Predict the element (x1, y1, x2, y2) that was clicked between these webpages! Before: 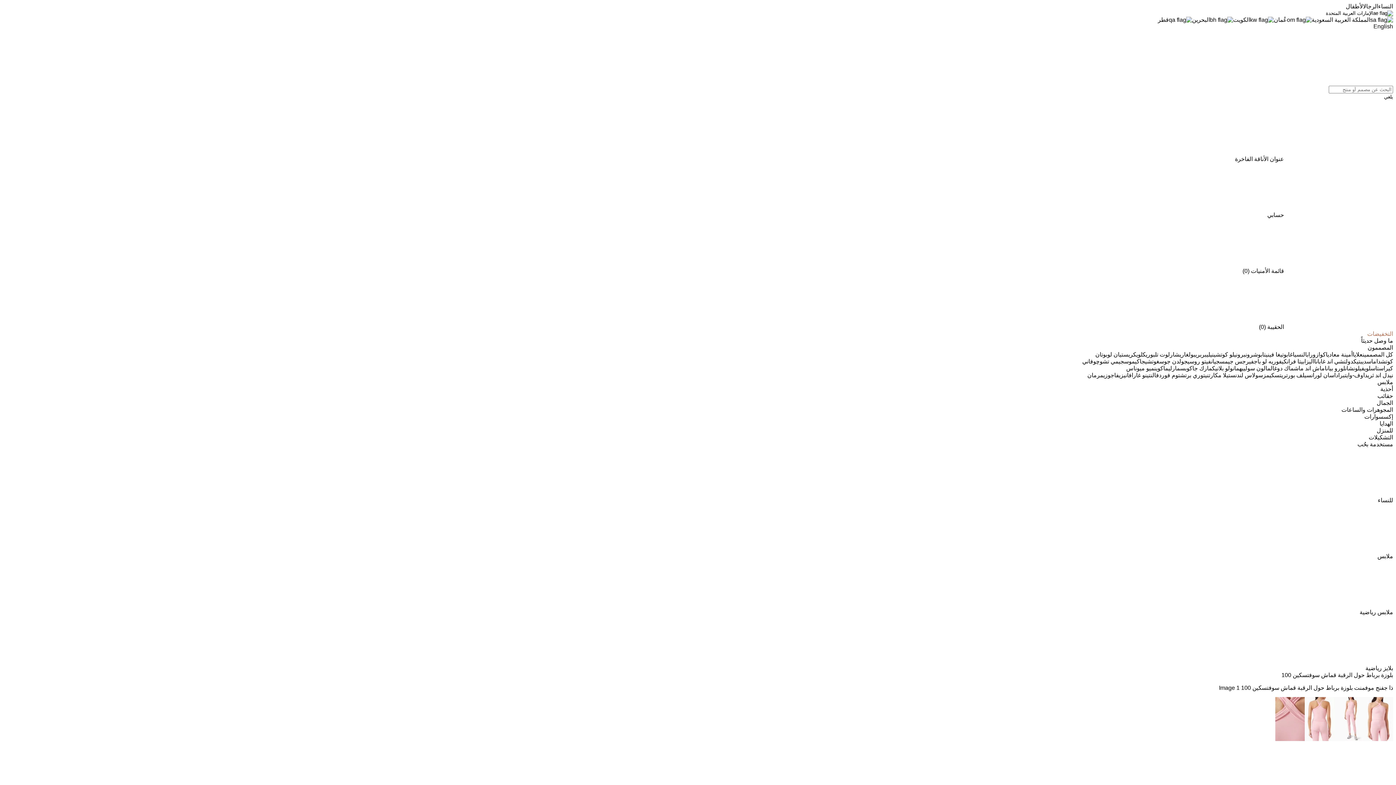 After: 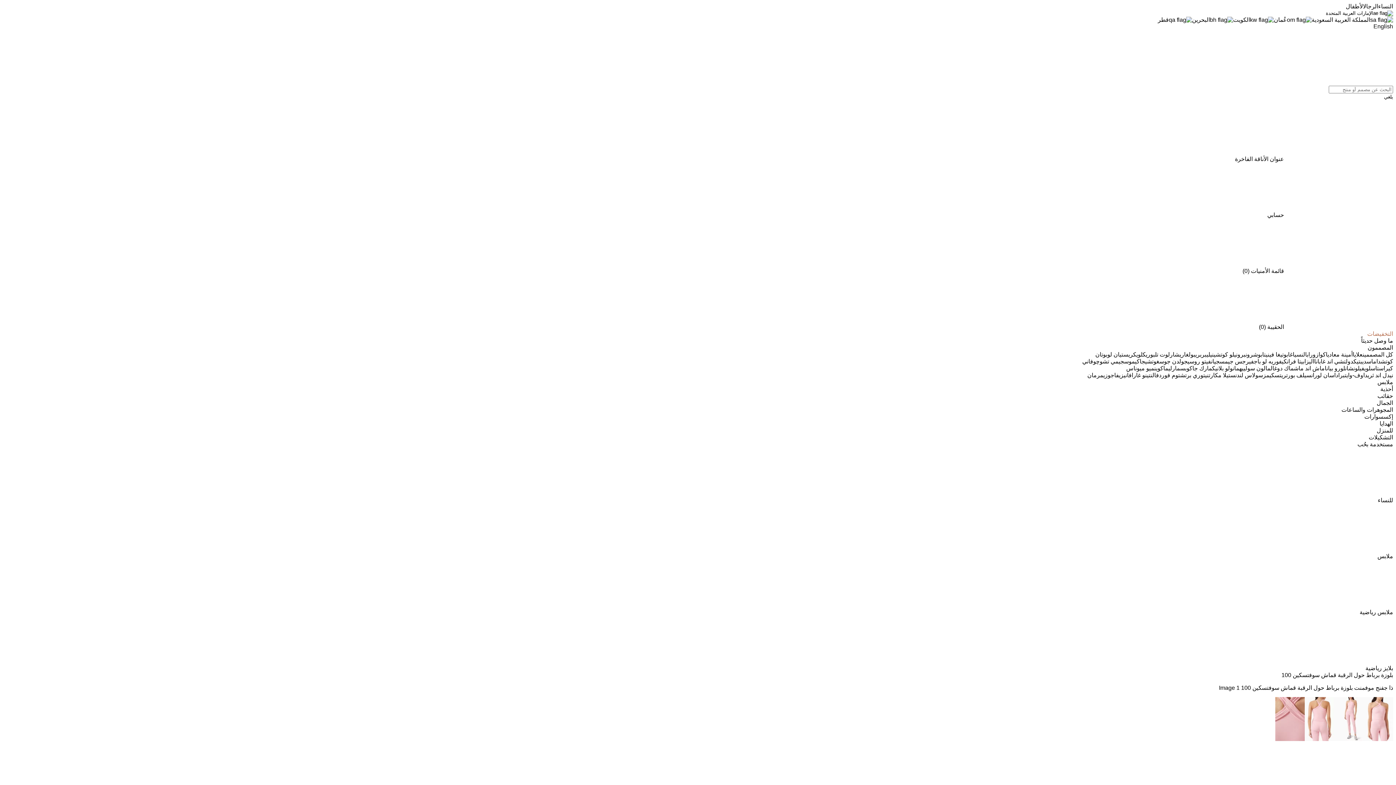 Action: bbox: (1281, 672, 1393, 678) label: بلوزة برباط حول الرقبة قماش سوفتسكين 100